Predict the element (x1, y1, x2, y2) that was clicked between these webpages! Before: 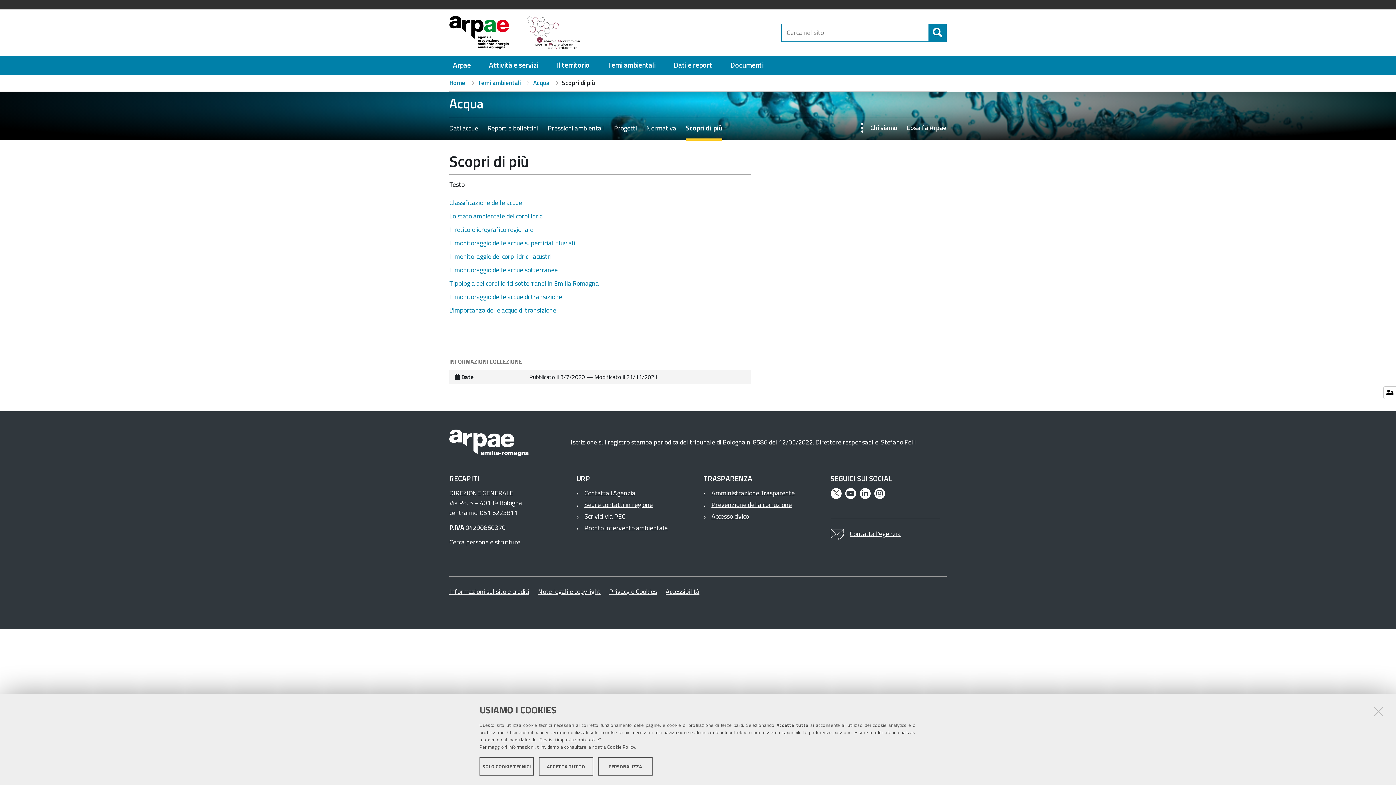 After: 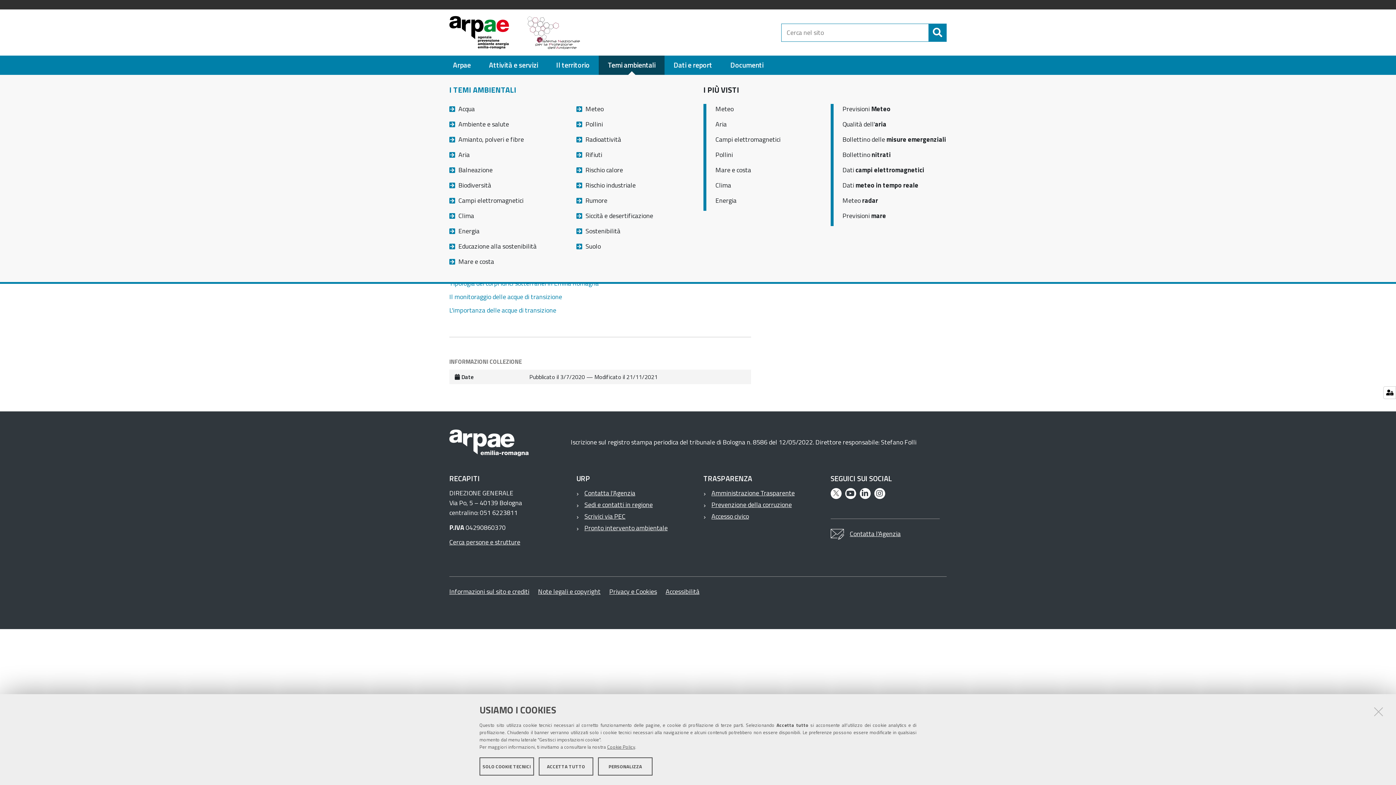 Action: bbox: (598, 55, 664, 74) label: Temi ambientali